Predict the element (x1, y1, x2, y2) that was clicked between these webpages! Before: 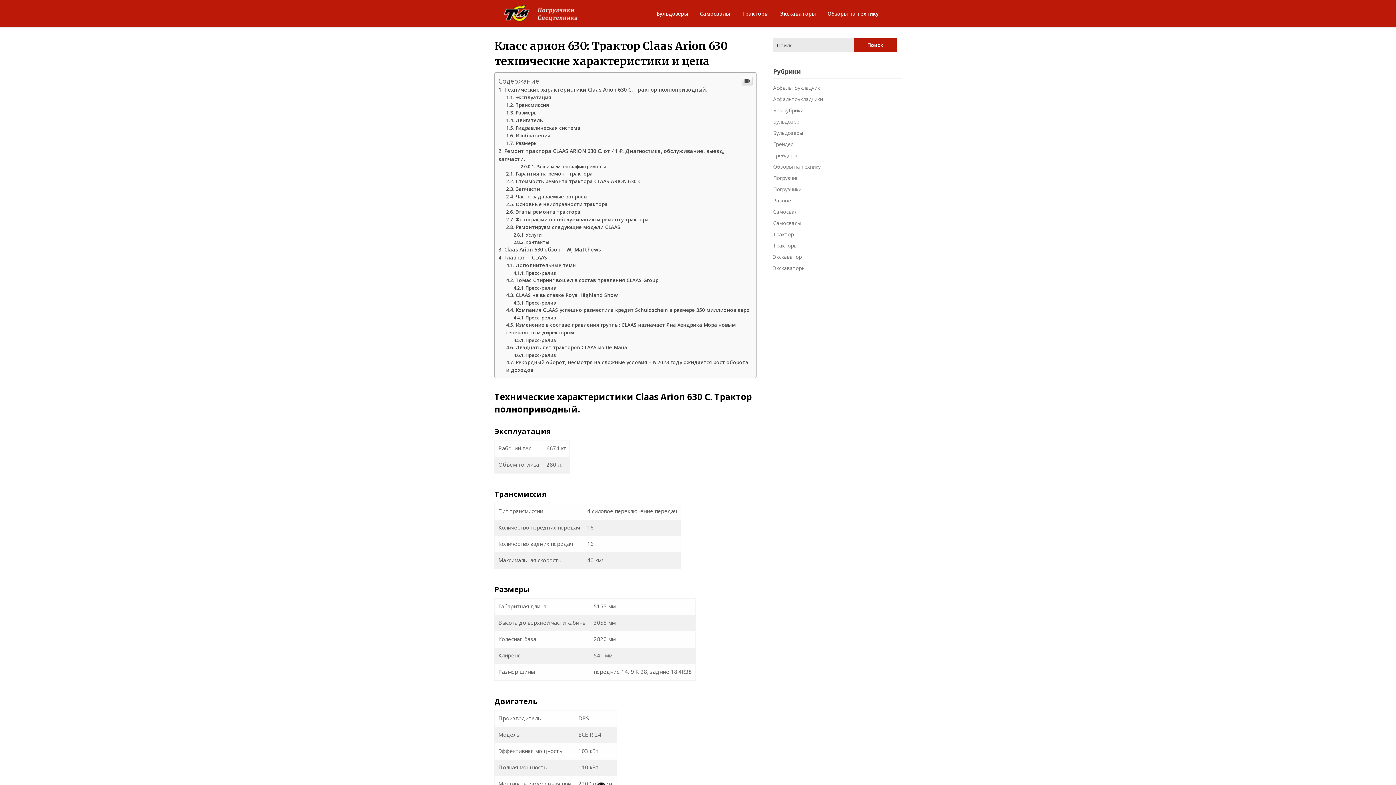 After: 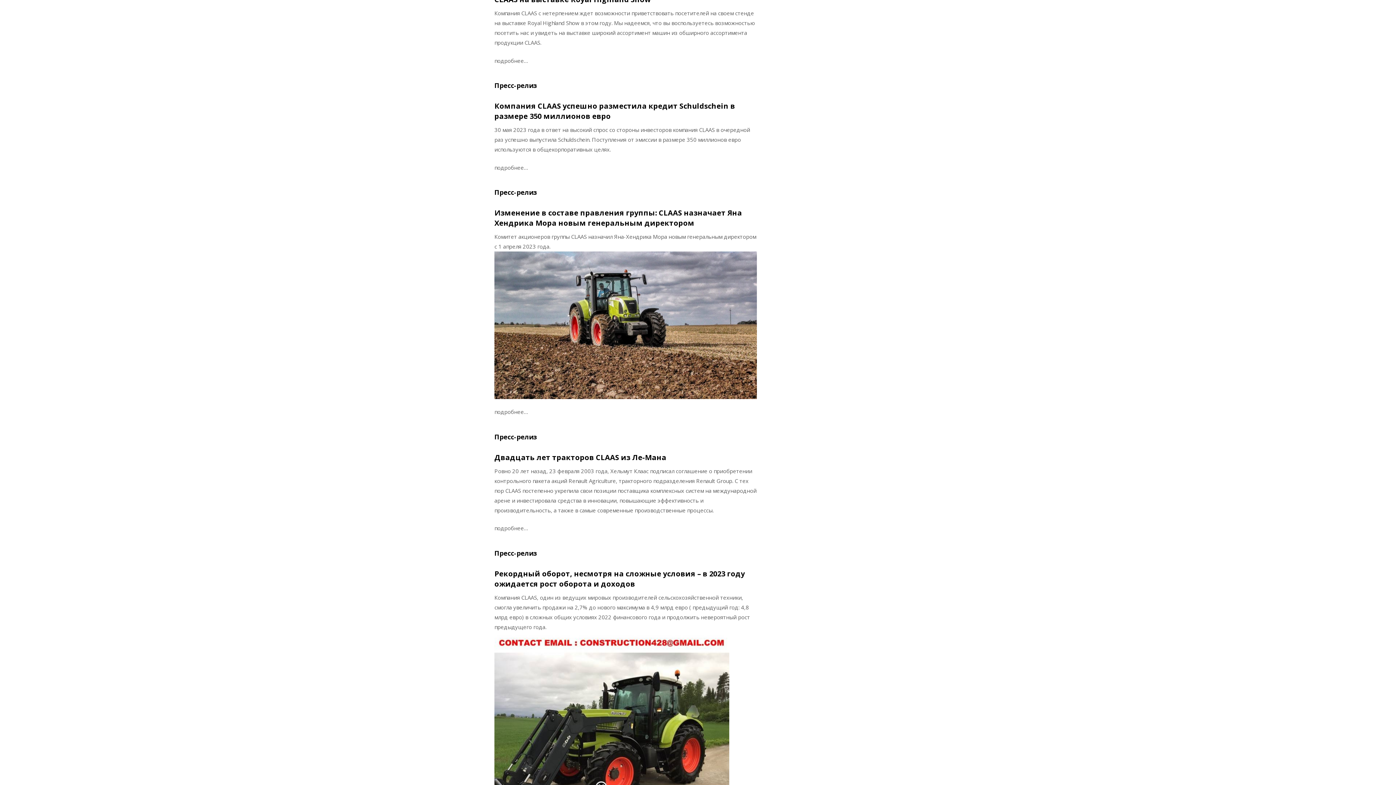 Action: bbox: (513, 462, 556, 469) label: Пресс-релиз